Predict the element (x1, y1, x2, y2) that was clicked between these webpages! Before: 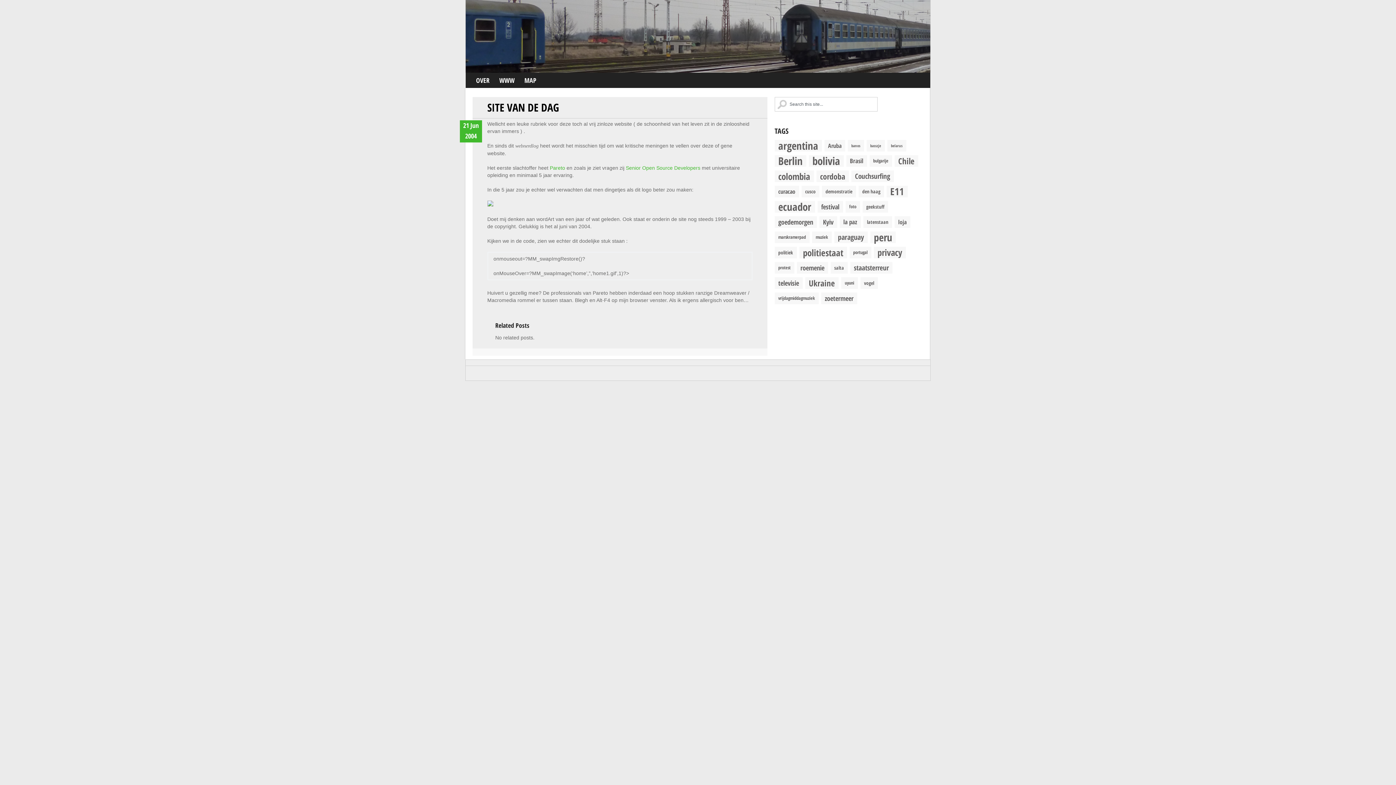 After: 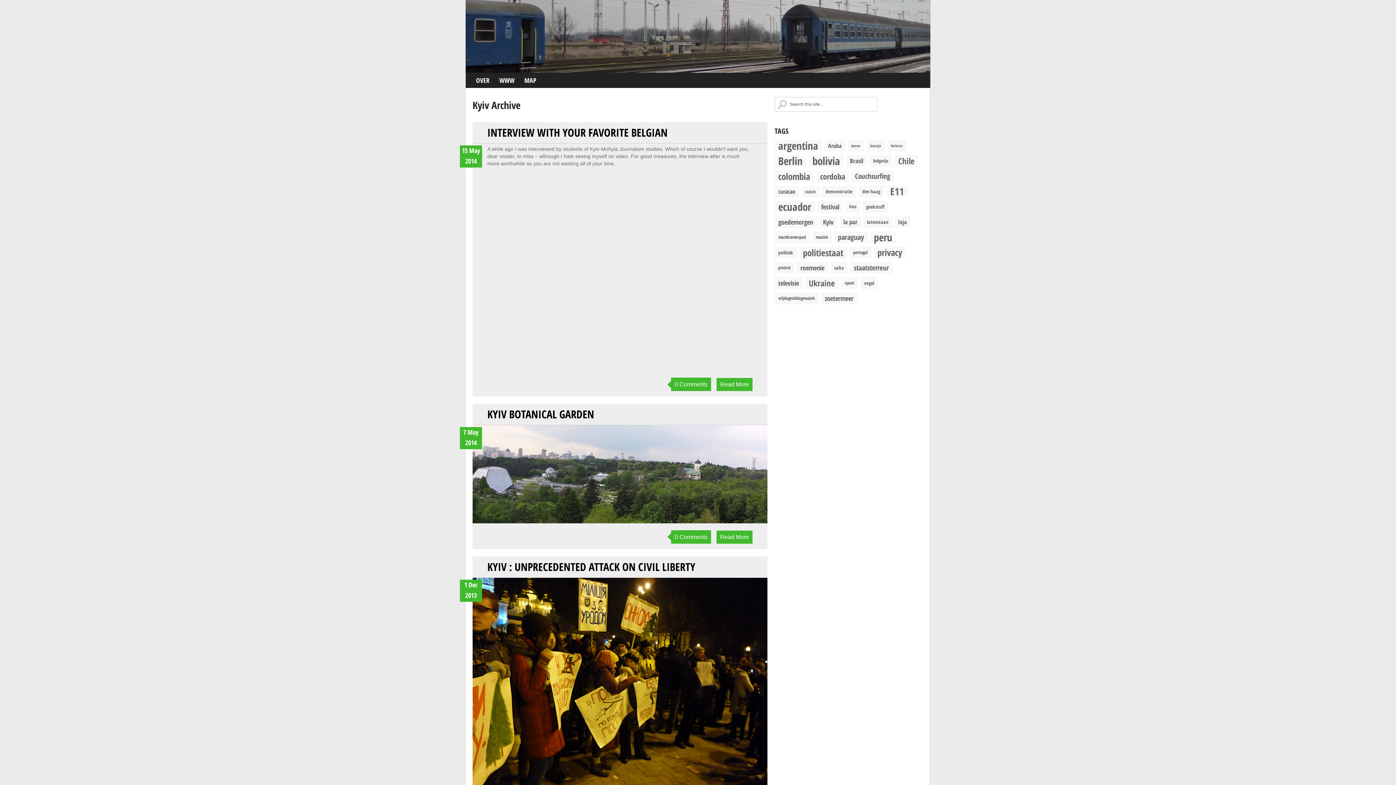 Action: label: Kyiv (12 items) bbox: (819, 216, 837, 228)